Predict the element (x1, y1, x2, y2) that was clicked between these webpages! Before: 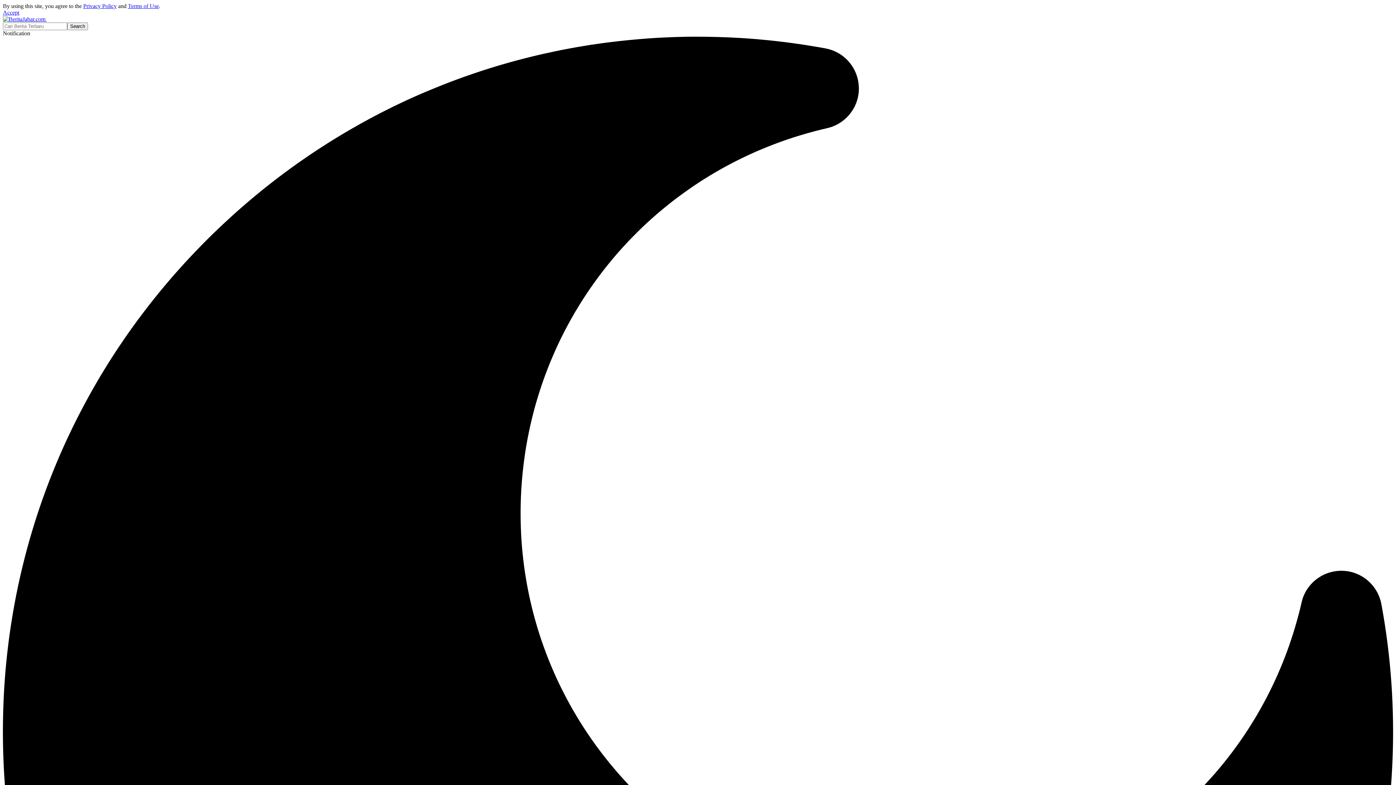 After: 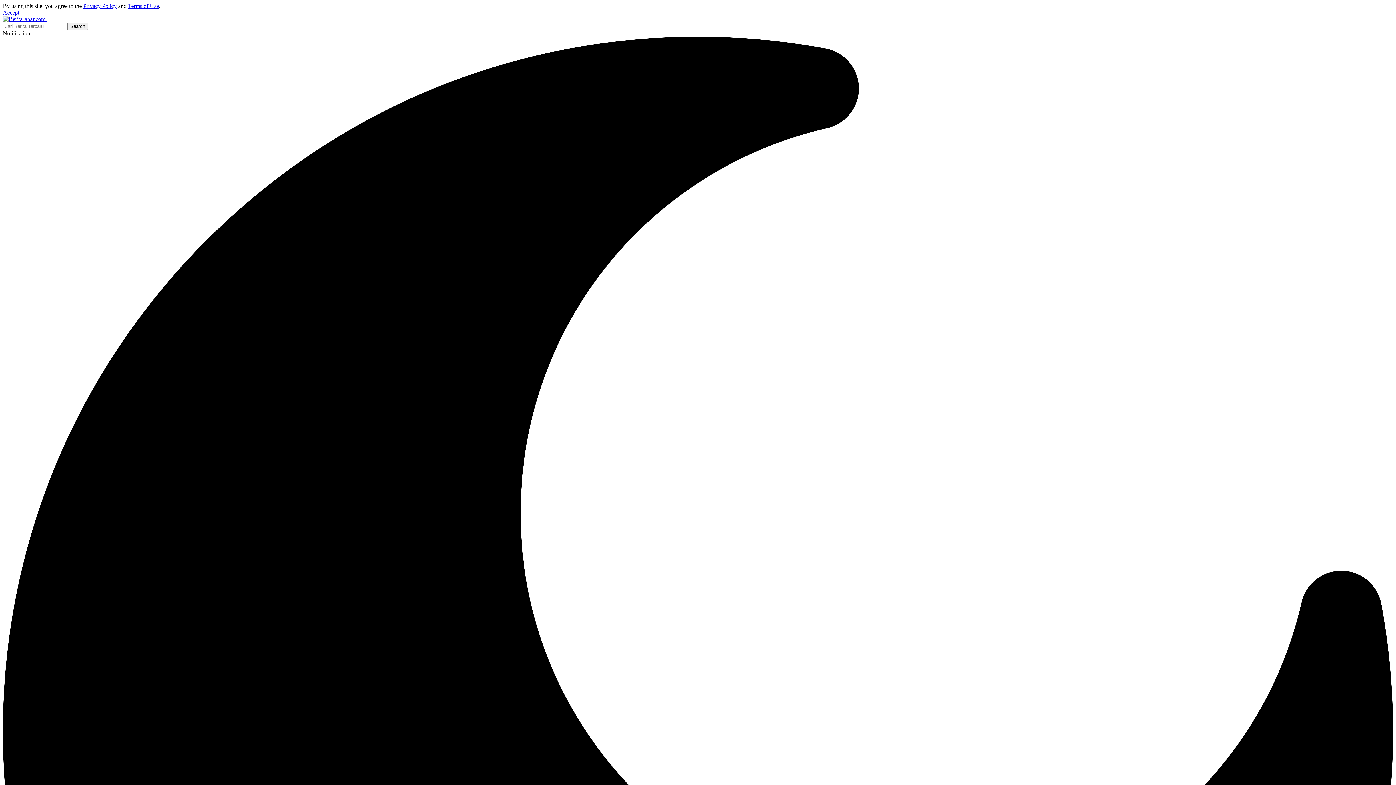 Action: bbox: (2, 9, 19, 15) label: Accept